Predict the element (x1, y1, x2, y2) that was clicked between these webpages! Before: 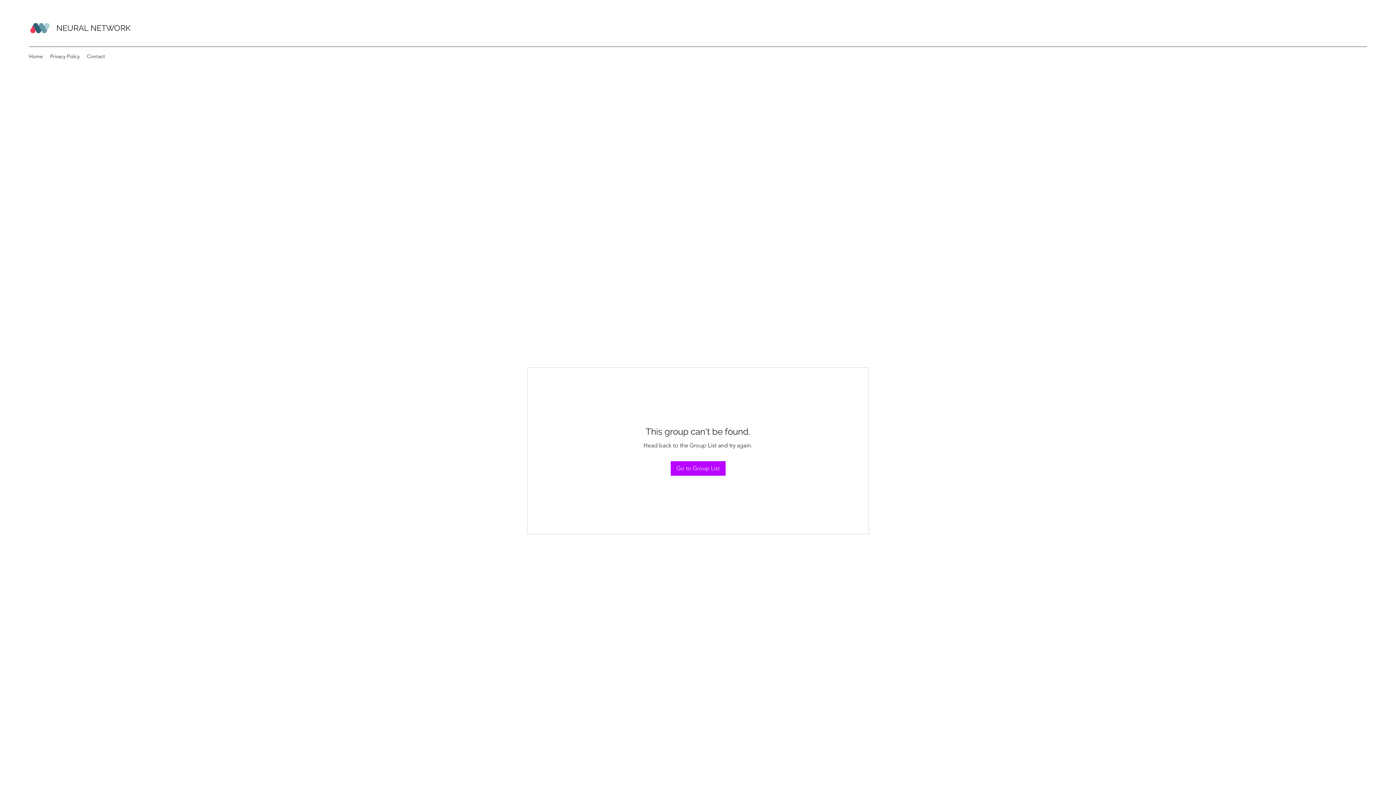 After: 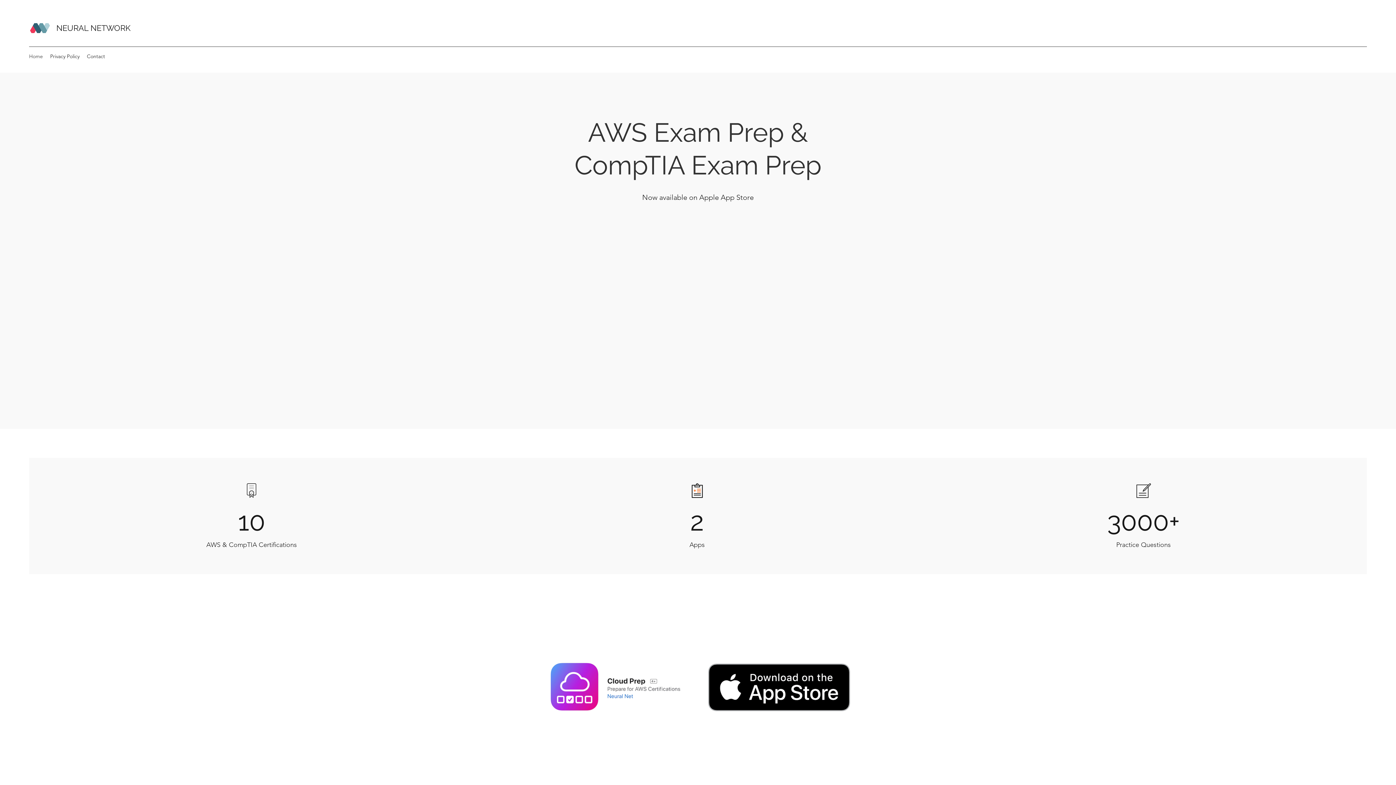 Action: label: Home bbox: (25, 50, 46, 61)